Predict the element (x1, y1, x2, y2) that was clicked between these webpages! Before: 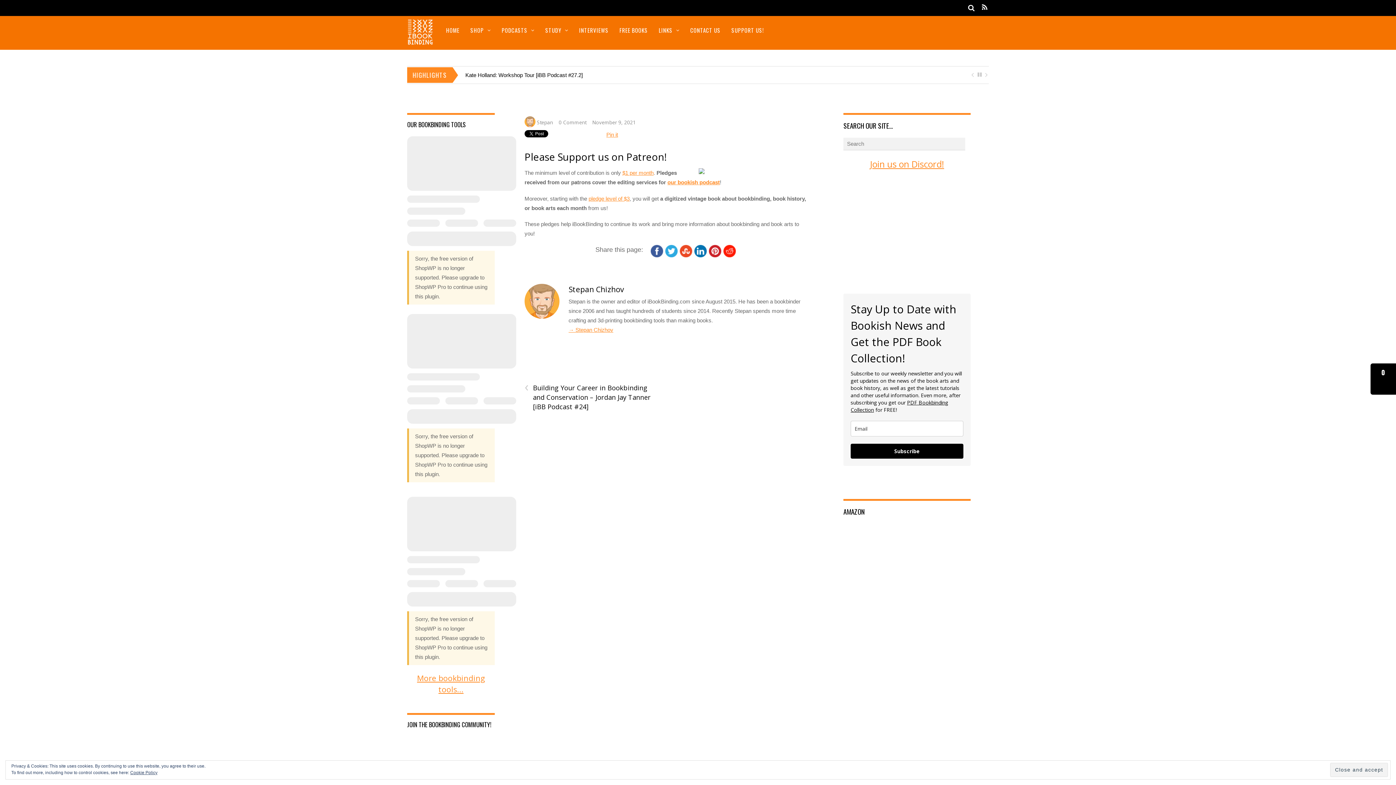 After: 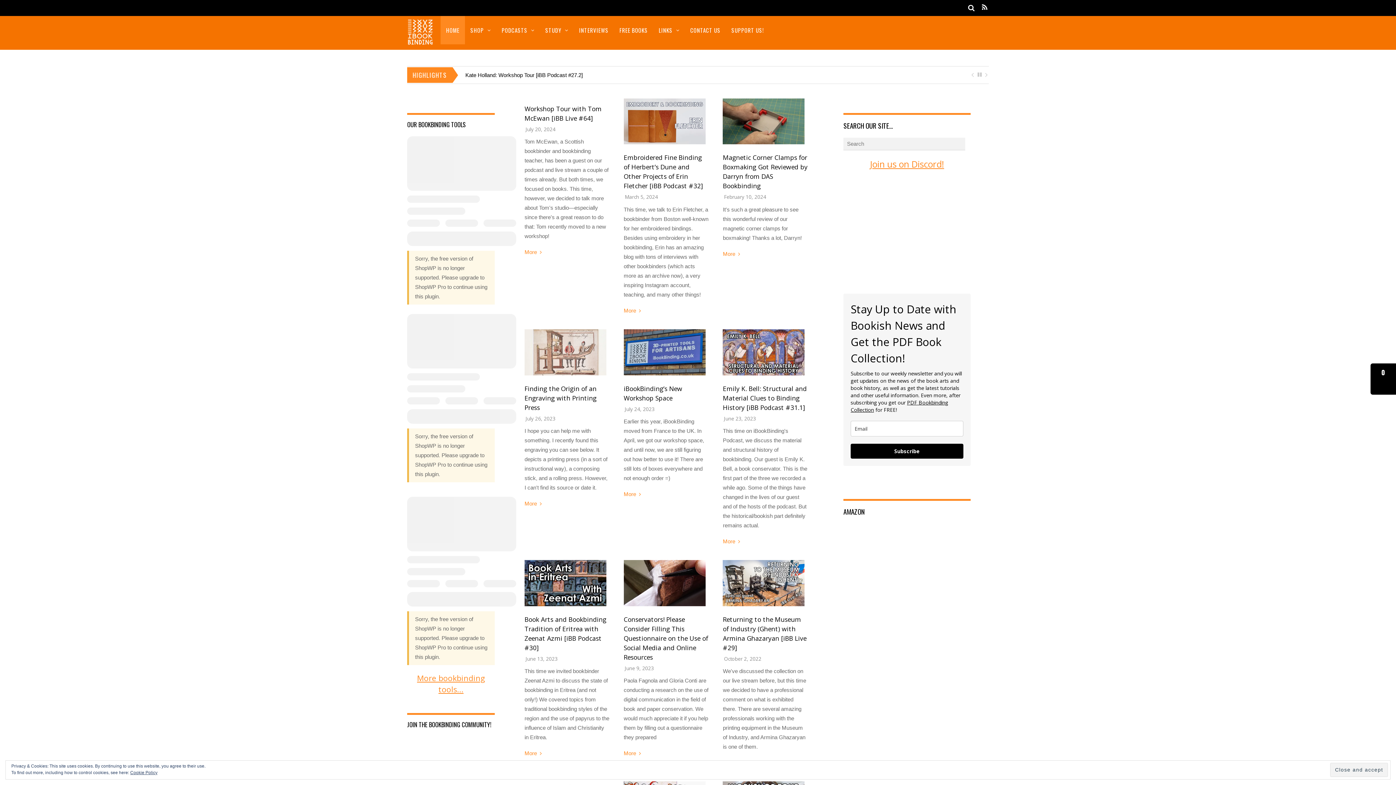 Action: bbox: (568, 284, 624, 294) label: Stepan Chizhov